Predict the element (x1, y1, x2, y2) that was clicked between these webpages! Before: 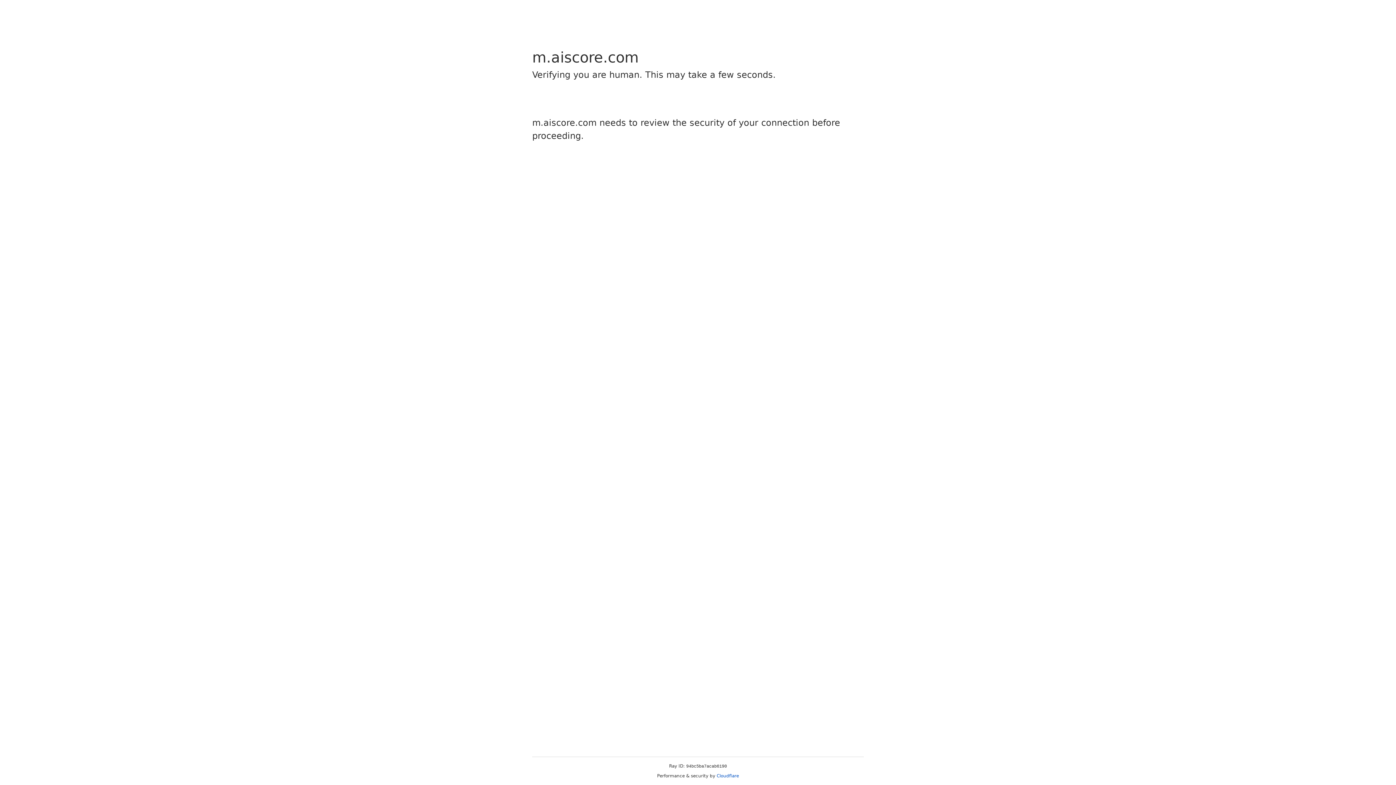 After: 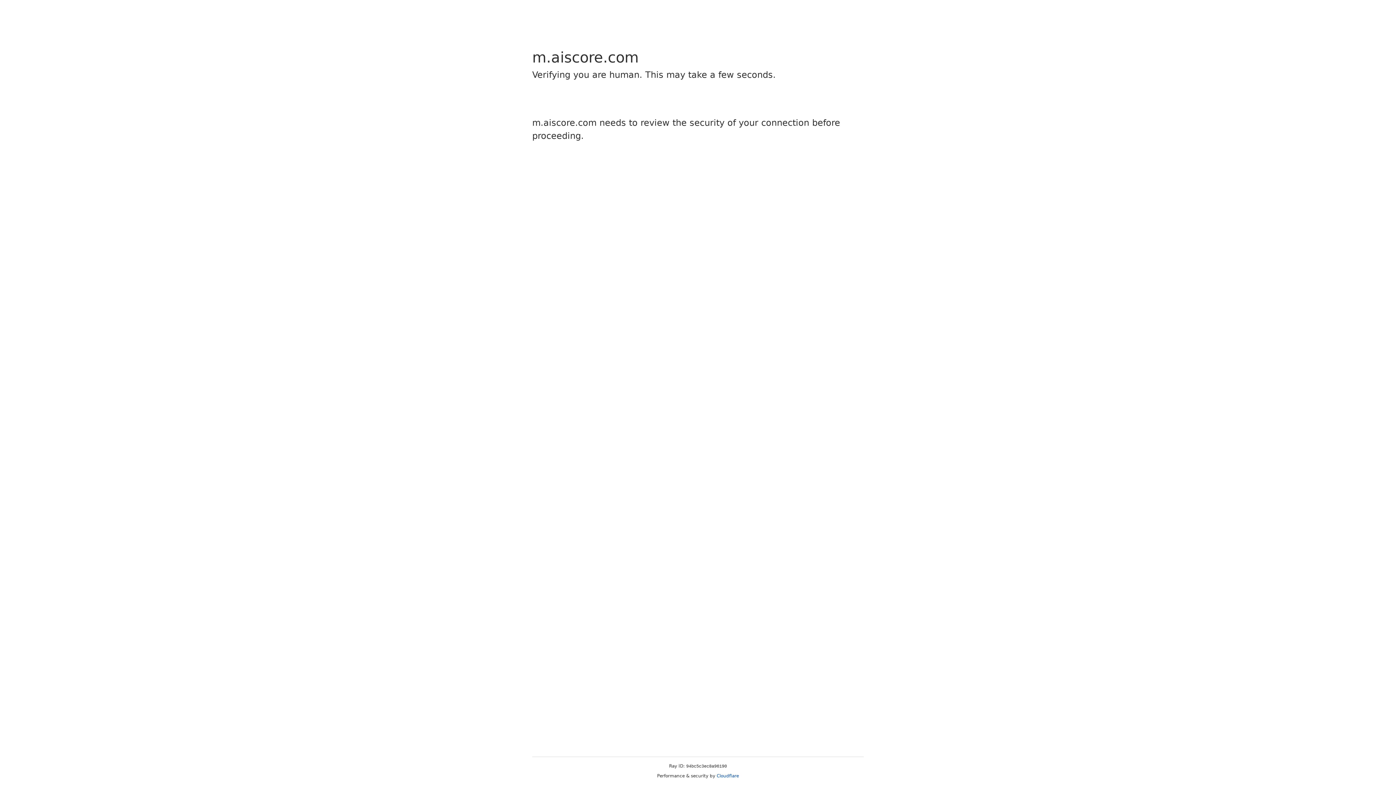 Action: label: Cloudflare bbox: (716, 773, 739, 778)